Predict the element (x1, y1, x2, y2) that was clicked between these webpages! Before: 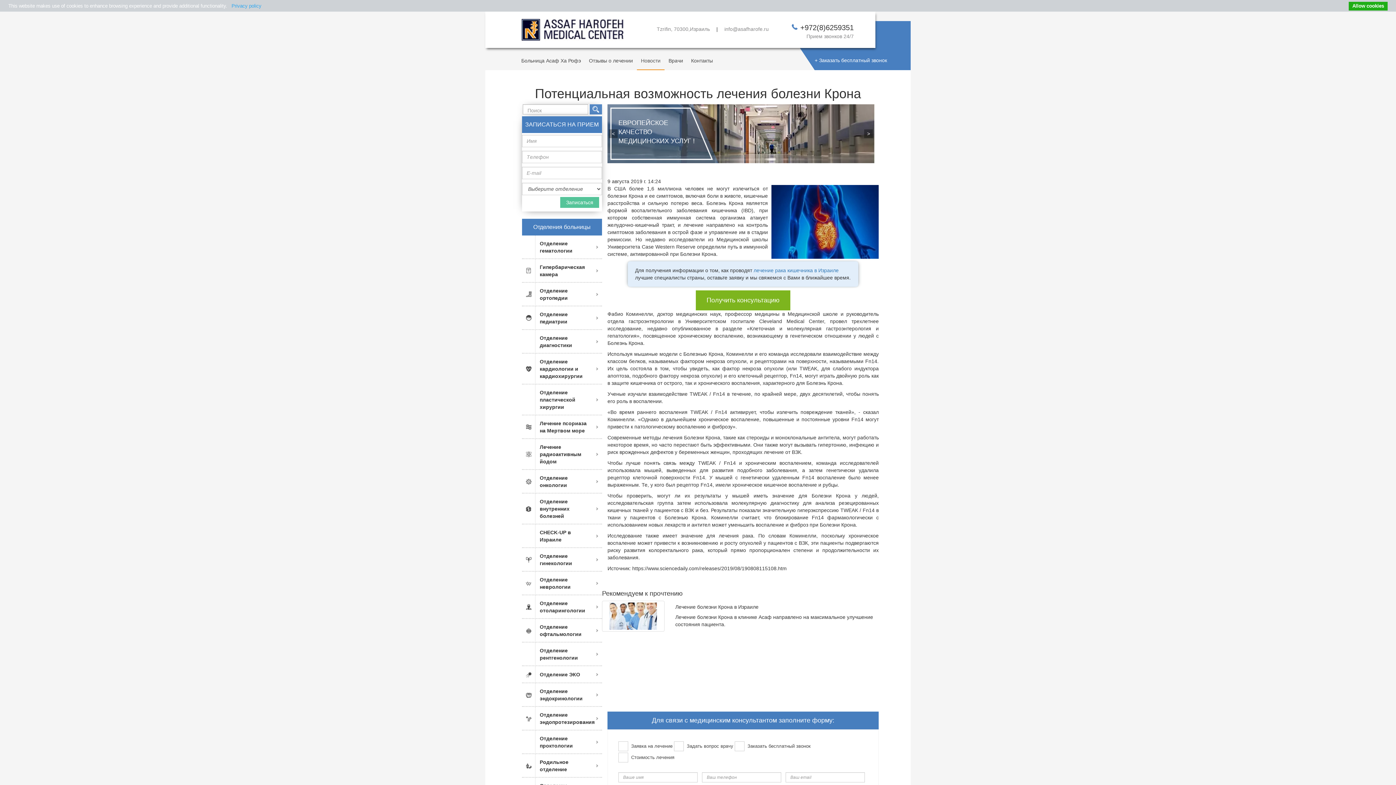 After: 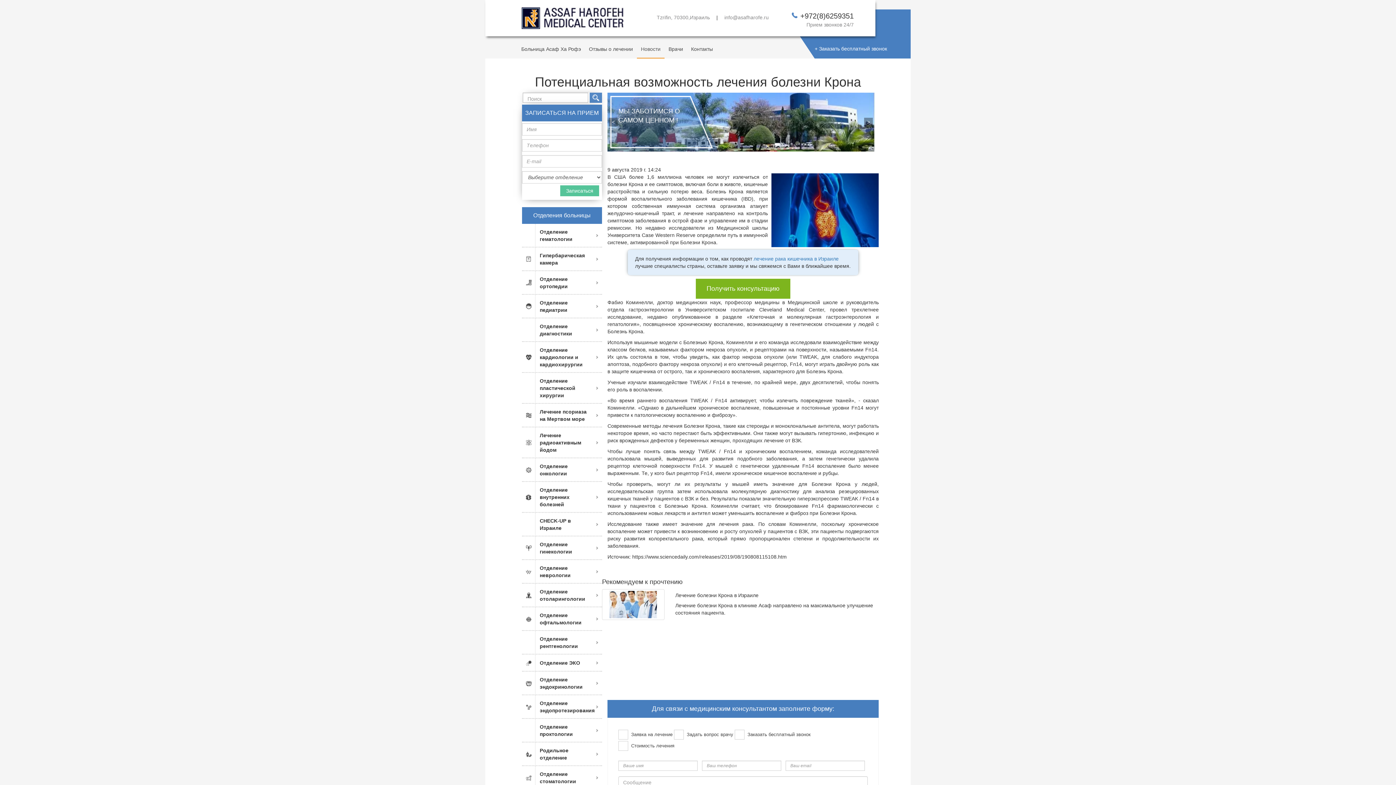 Action: label: Allow cookies bbox: (1349, 1, 1388, 10)